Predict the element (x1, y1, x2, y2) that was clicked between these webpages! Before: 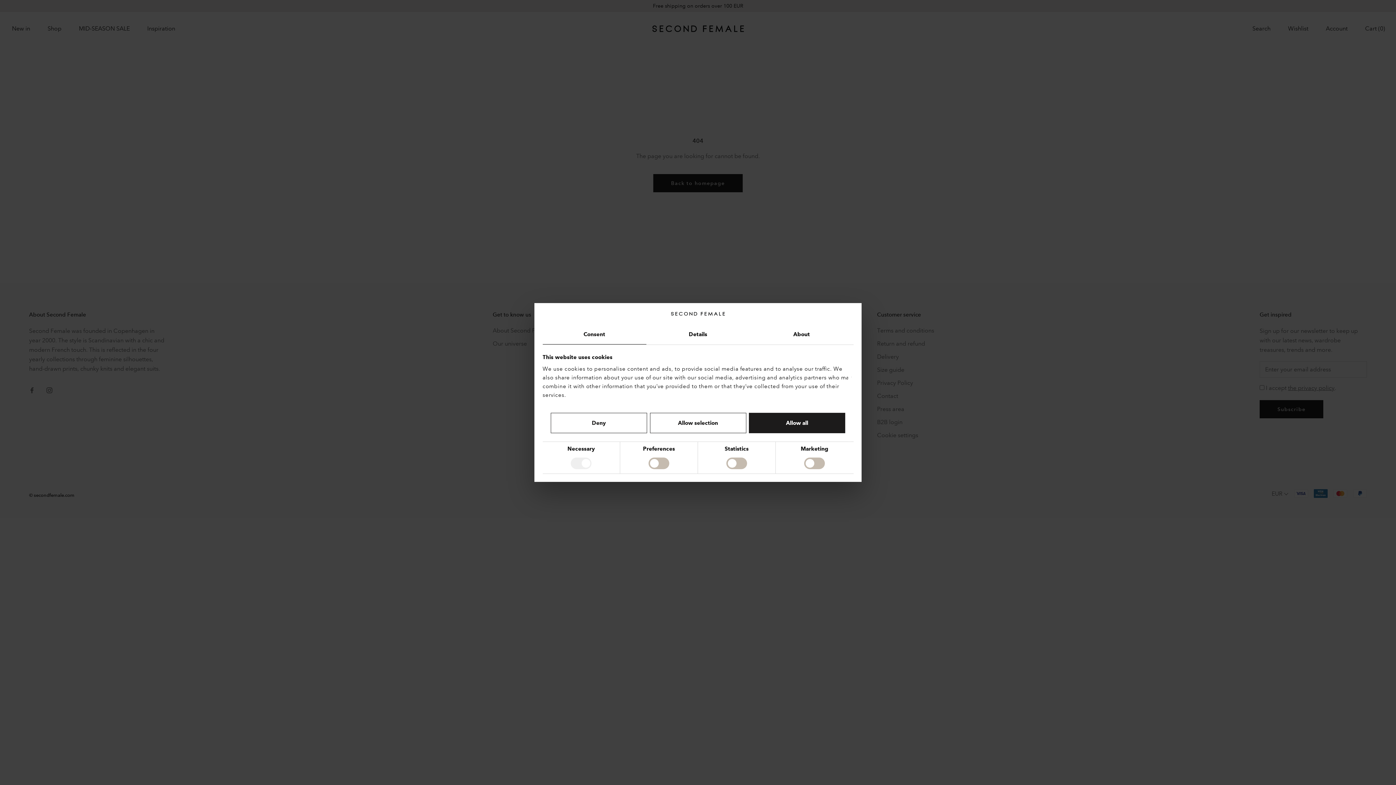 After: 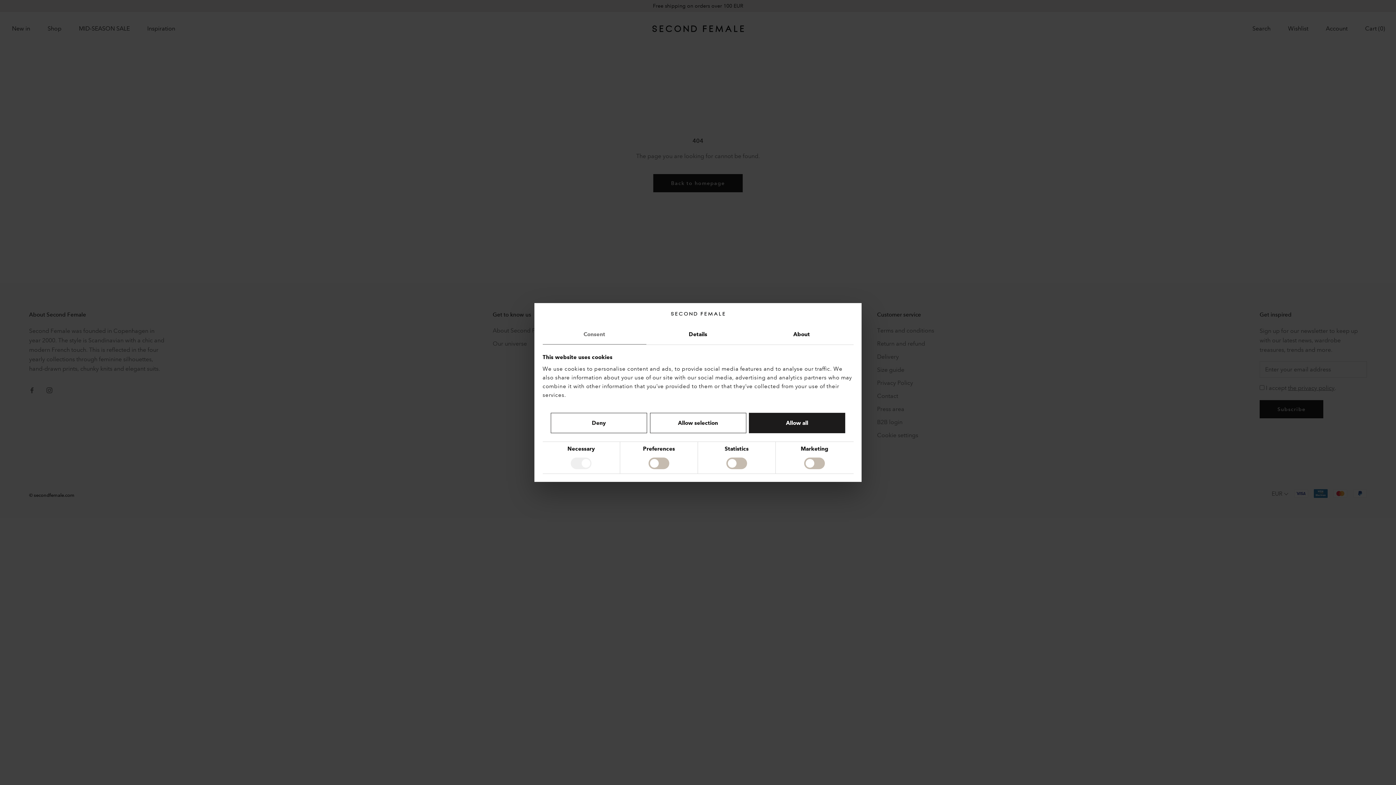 Action: bbox: (542, 324, 646, 344) label: Consent